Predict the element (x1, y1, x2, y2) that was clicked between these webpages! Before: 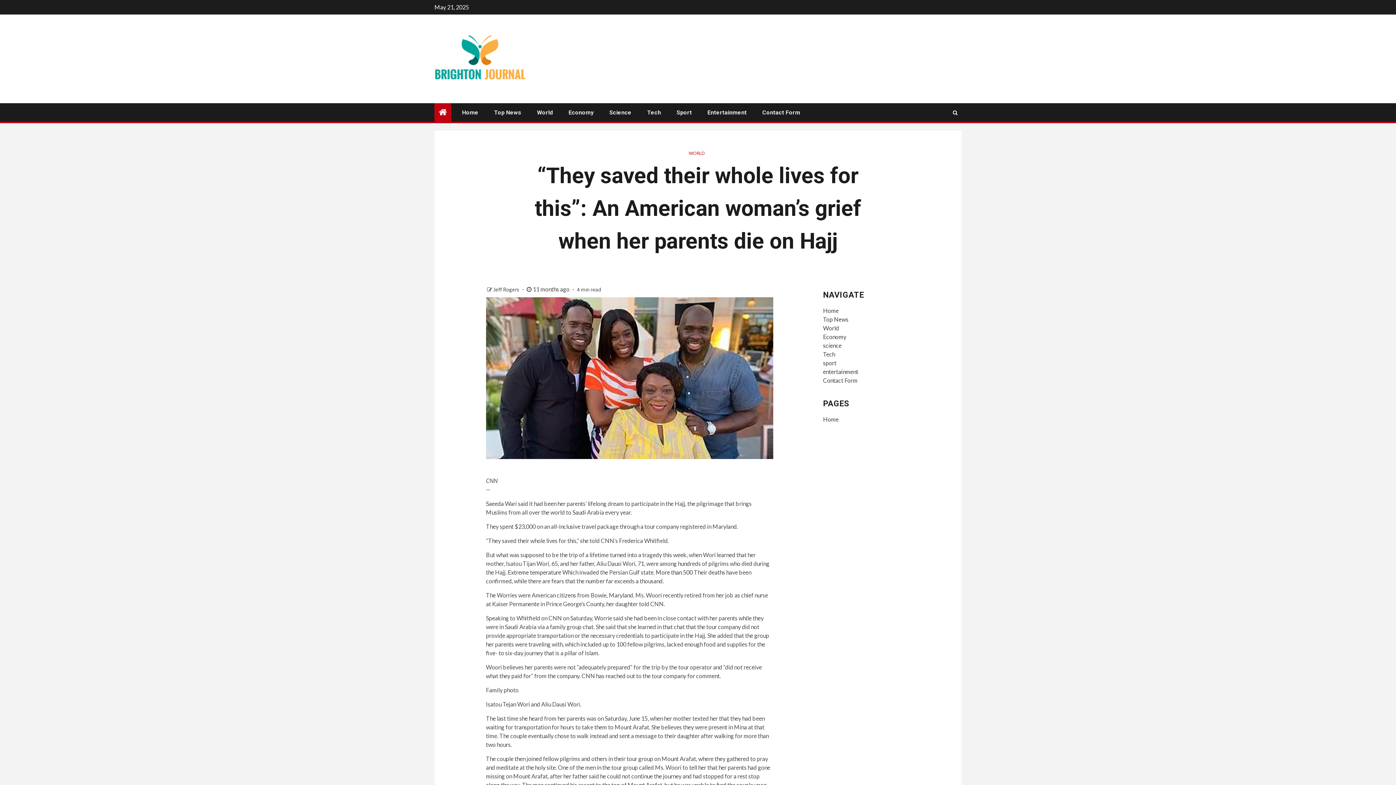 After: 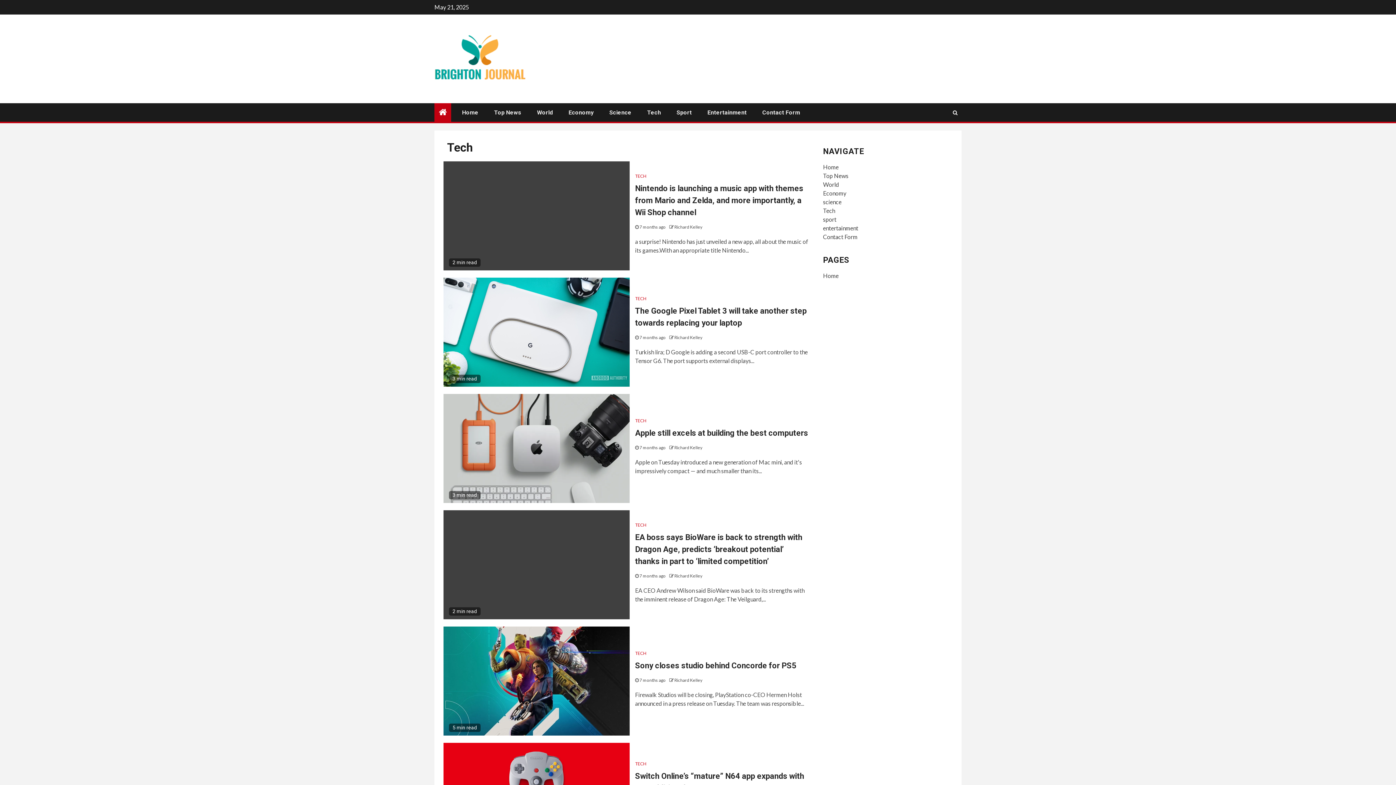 Action: label: Tech bbox: (823, 350, 835, 357)